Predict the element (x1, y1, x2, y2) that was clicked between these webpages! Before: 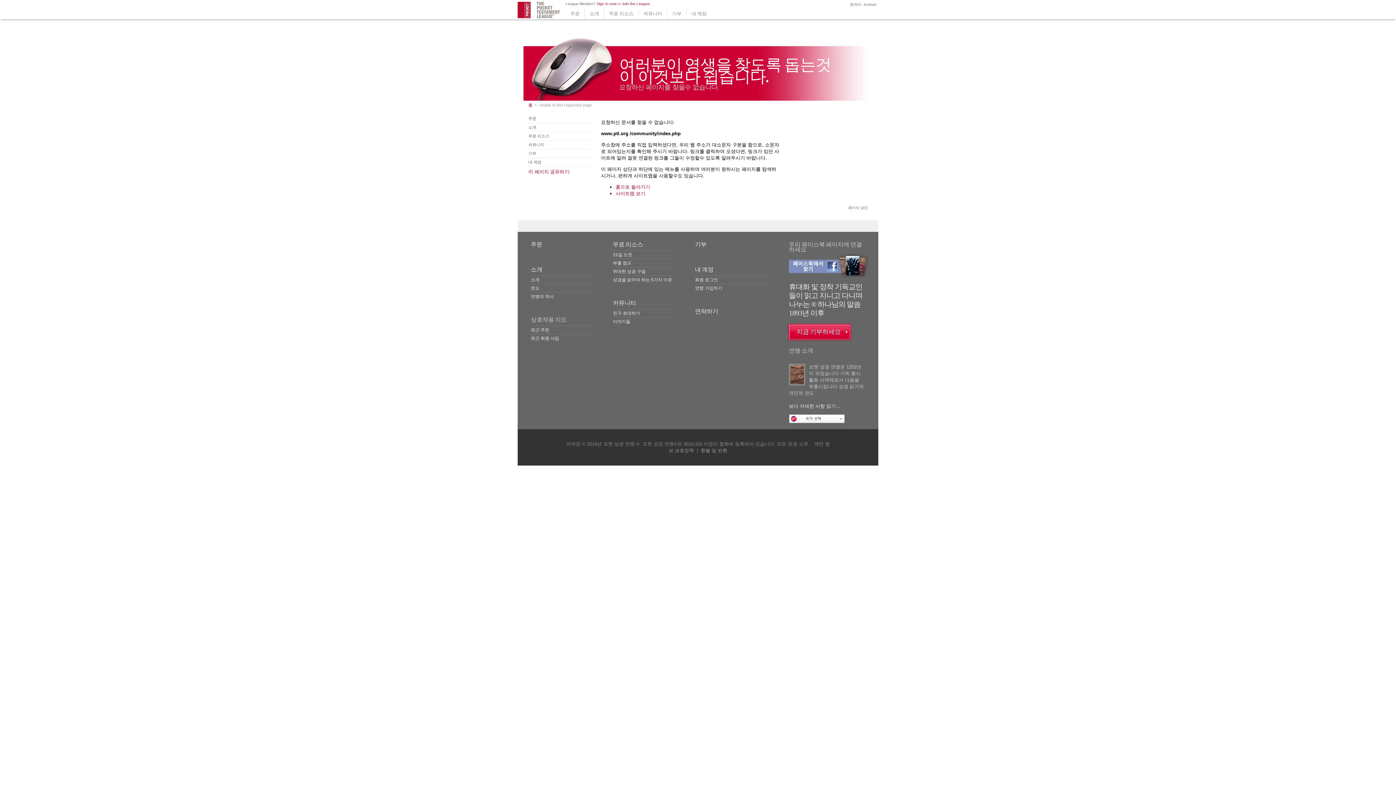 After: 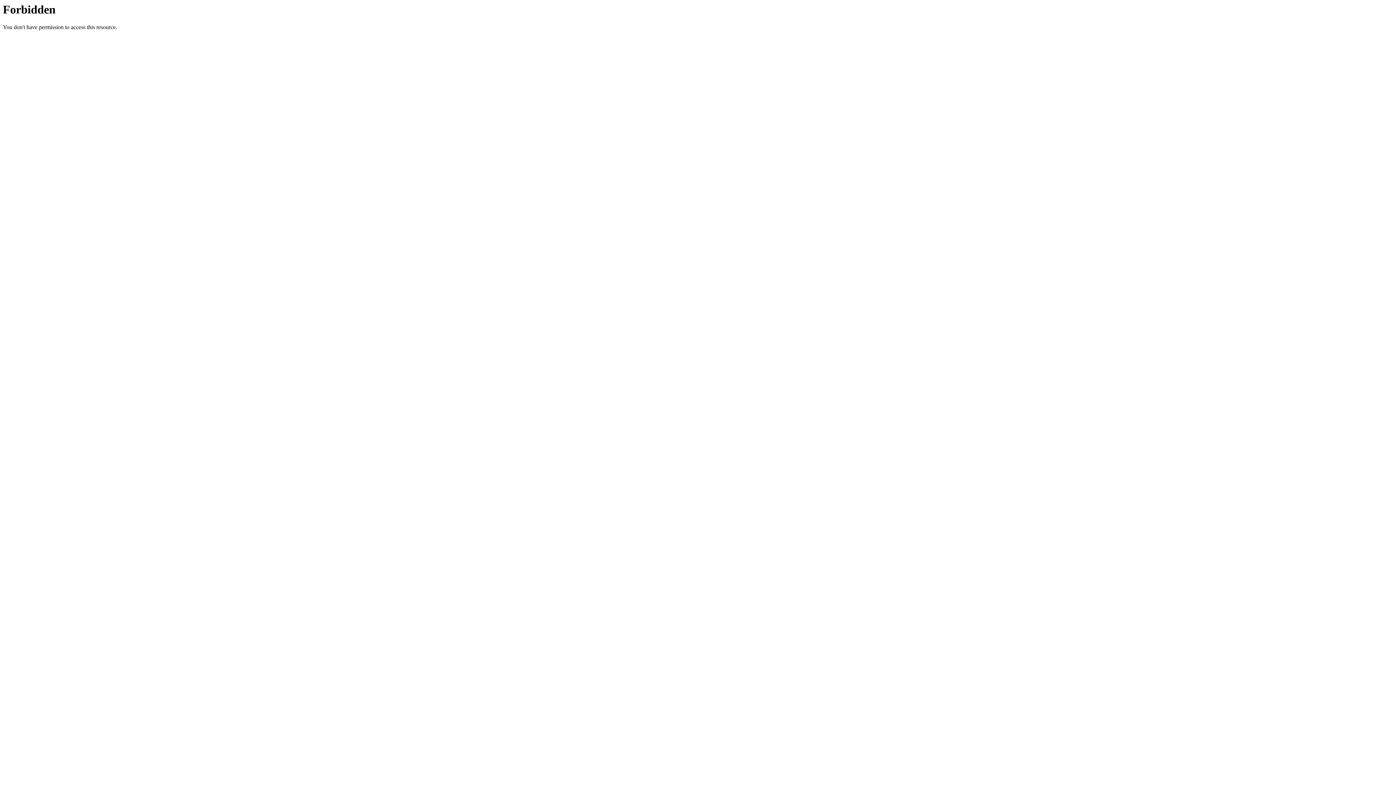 Action: label: 보다 자세한 사항 읽기... bbox: (789, 403, 840, 409)